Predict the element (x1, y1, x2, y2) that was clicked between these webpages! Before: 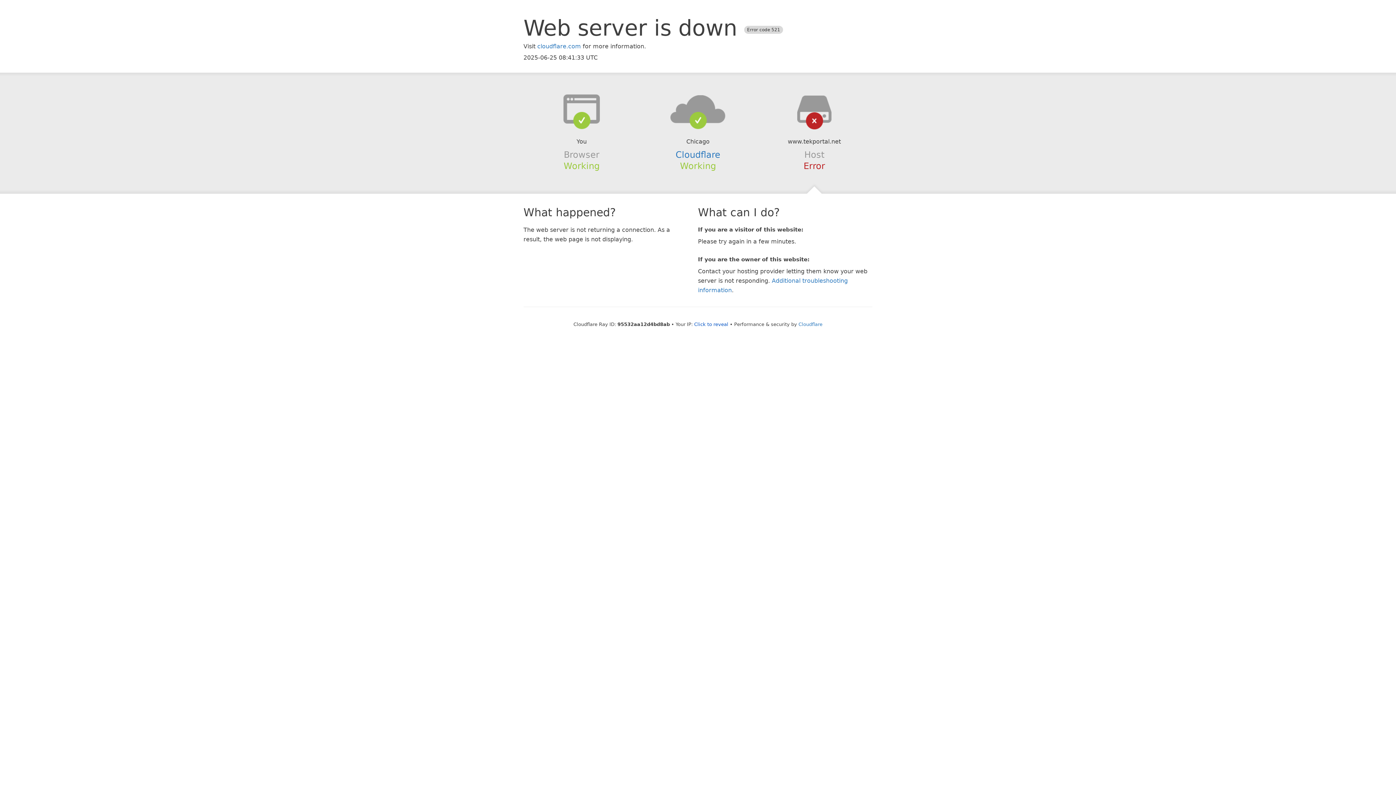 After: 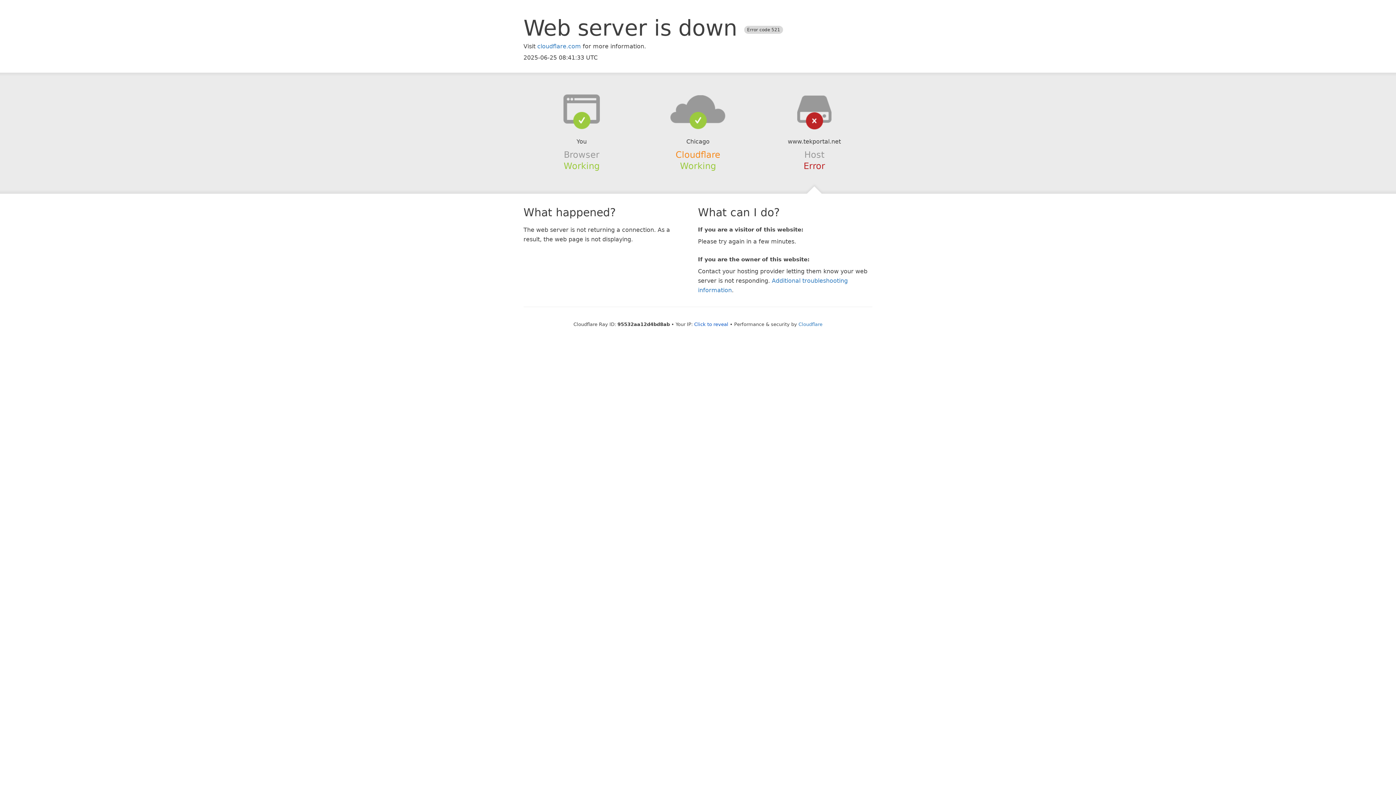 Action: bbox: (675, 149, 720, 159) label: Cloudflare